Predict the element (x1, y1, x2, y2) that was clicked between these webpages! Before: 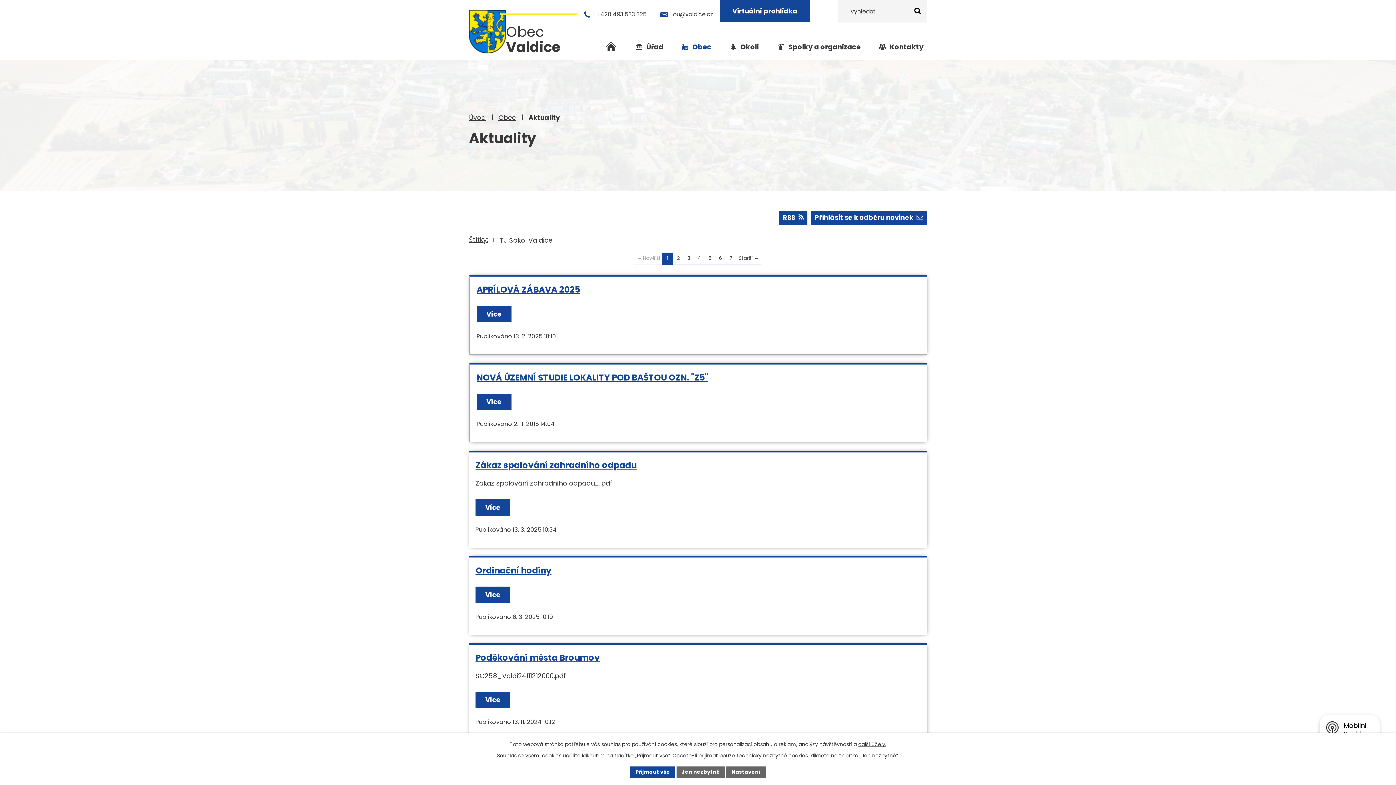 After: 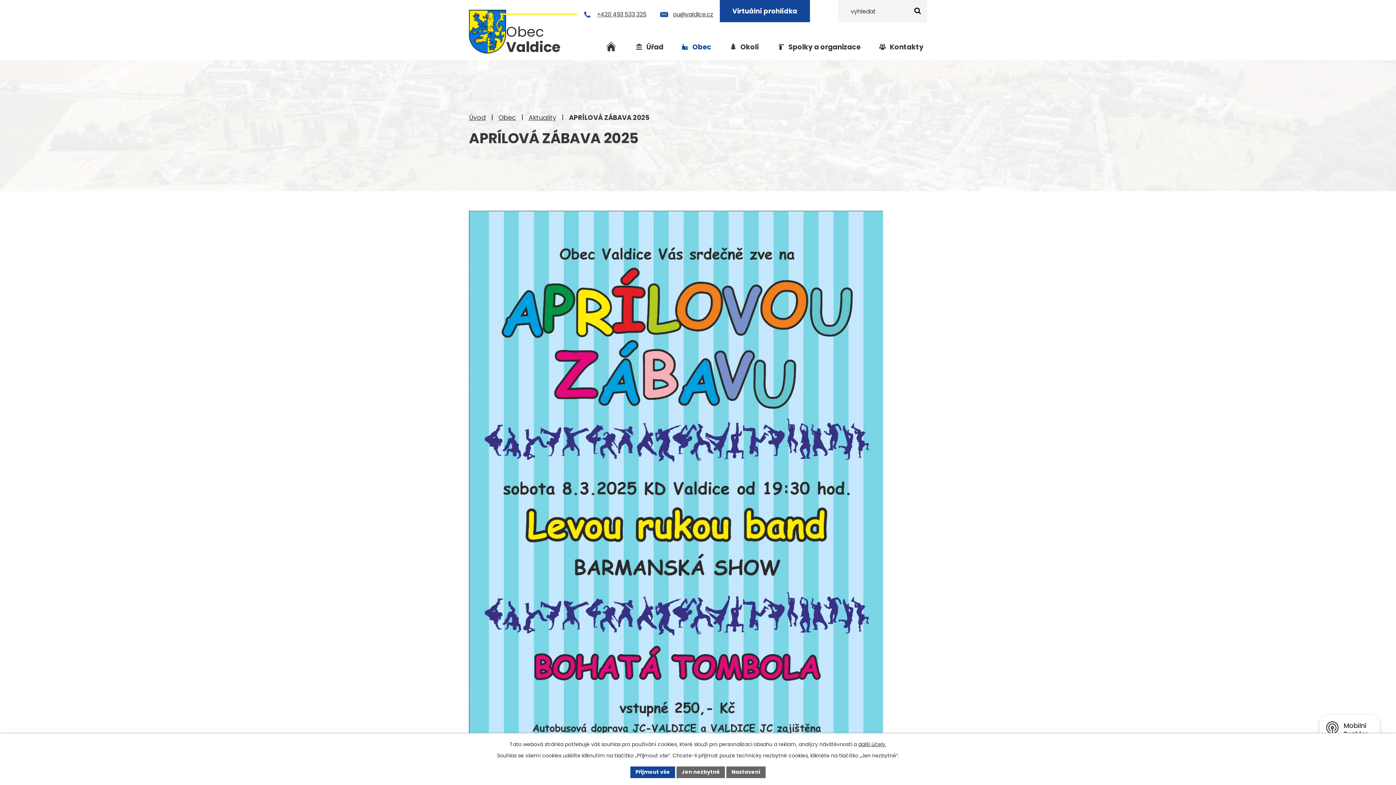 Action: label: APRÍLOVÁ ZÁBAVA 2025 bbox: (476, 283, 580, 295)